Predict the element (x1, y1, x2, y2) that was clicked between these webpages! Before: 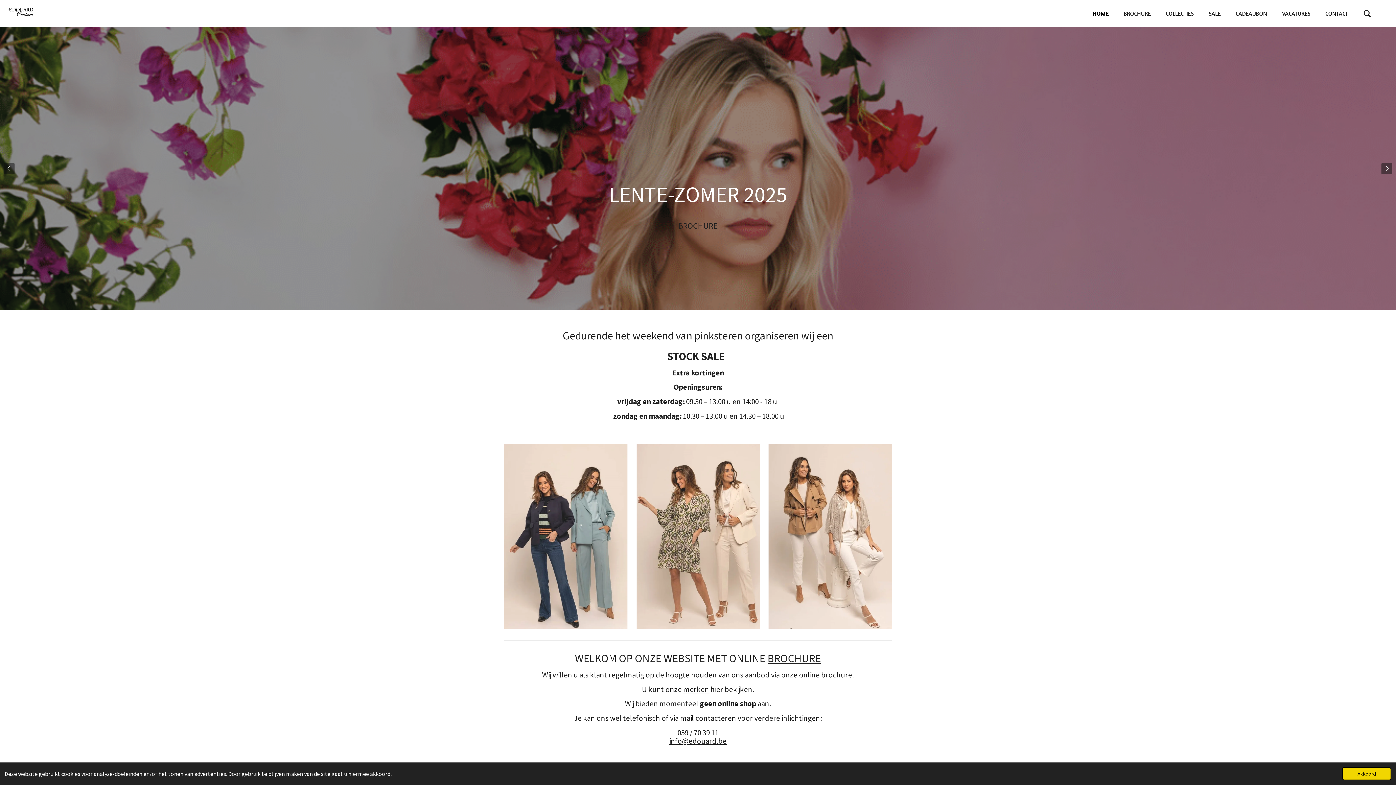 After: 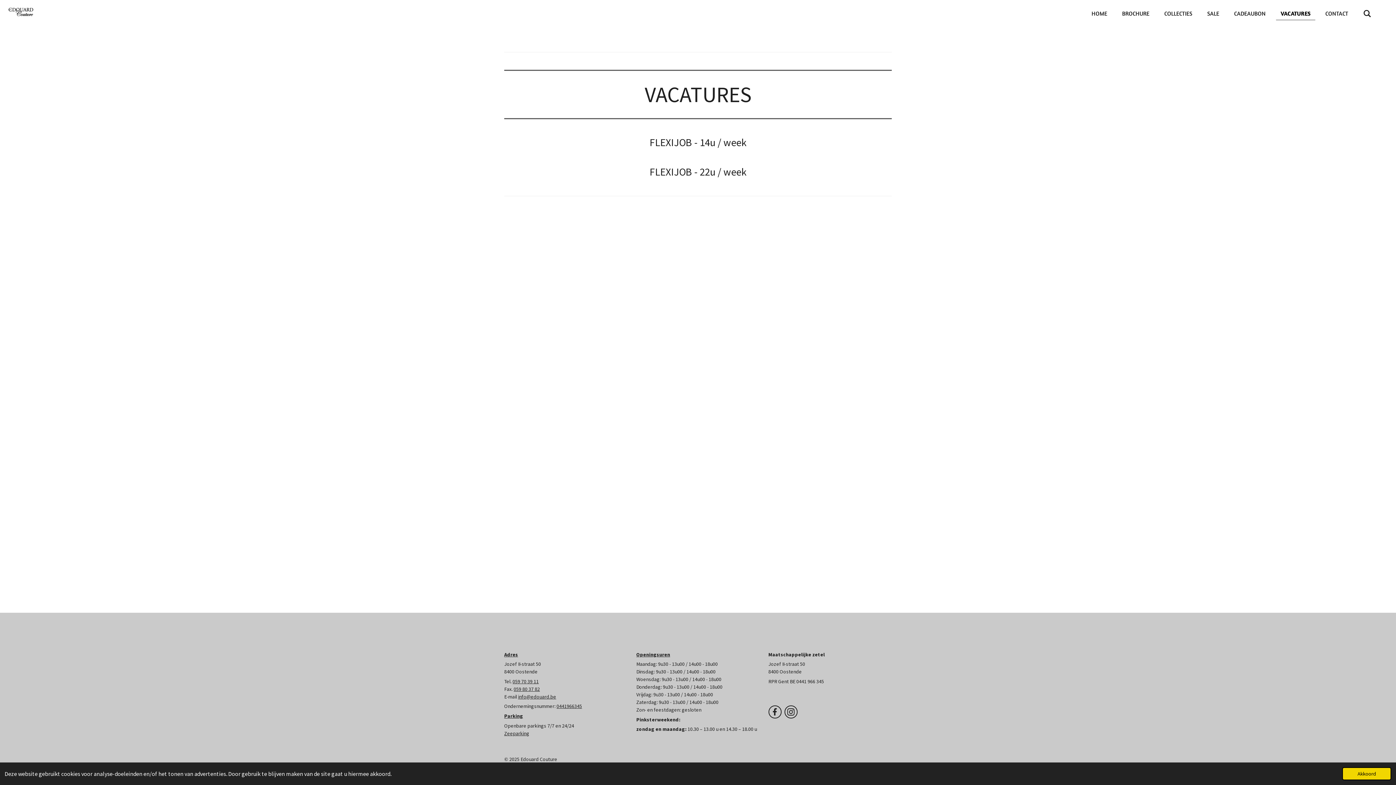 Action: bbox: (1277, 7, 1315, 19) label: VACATURES